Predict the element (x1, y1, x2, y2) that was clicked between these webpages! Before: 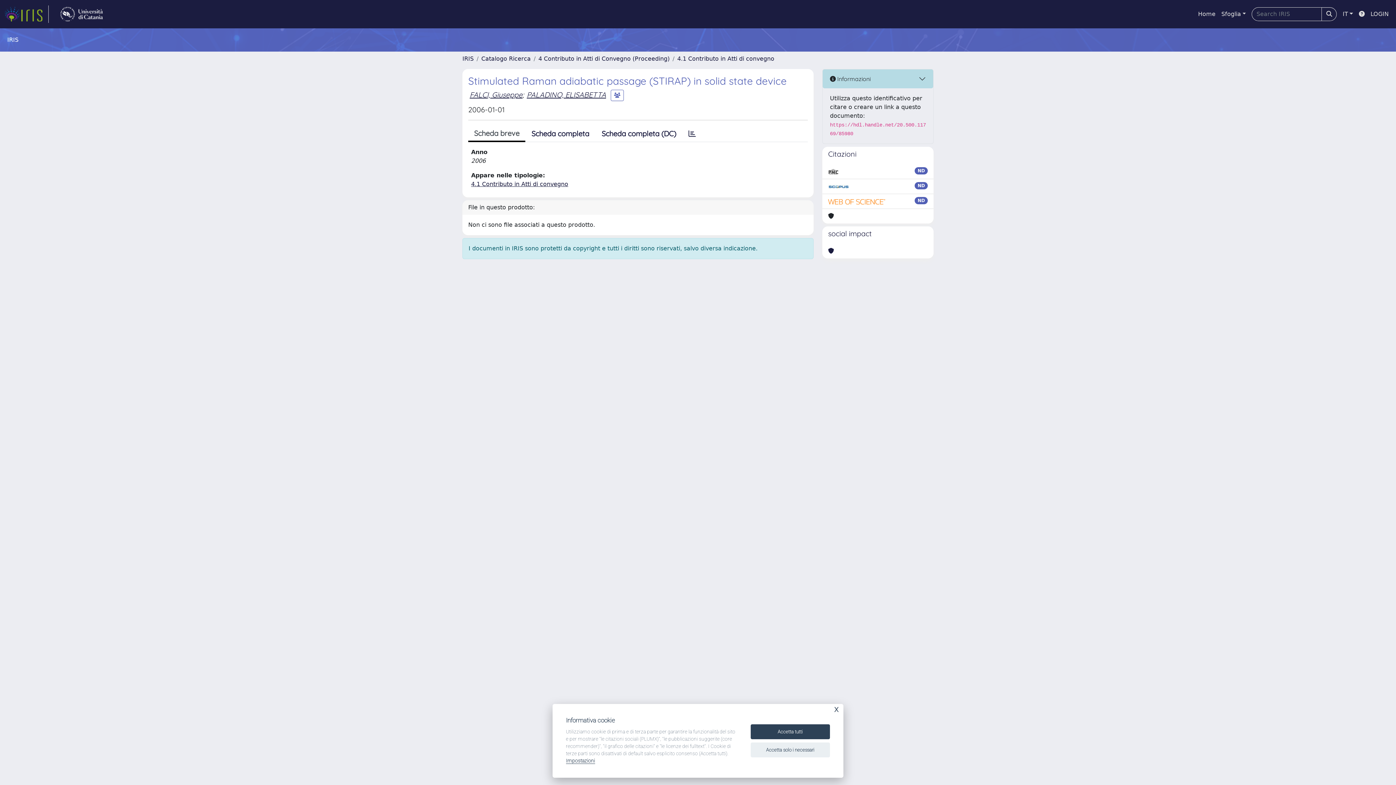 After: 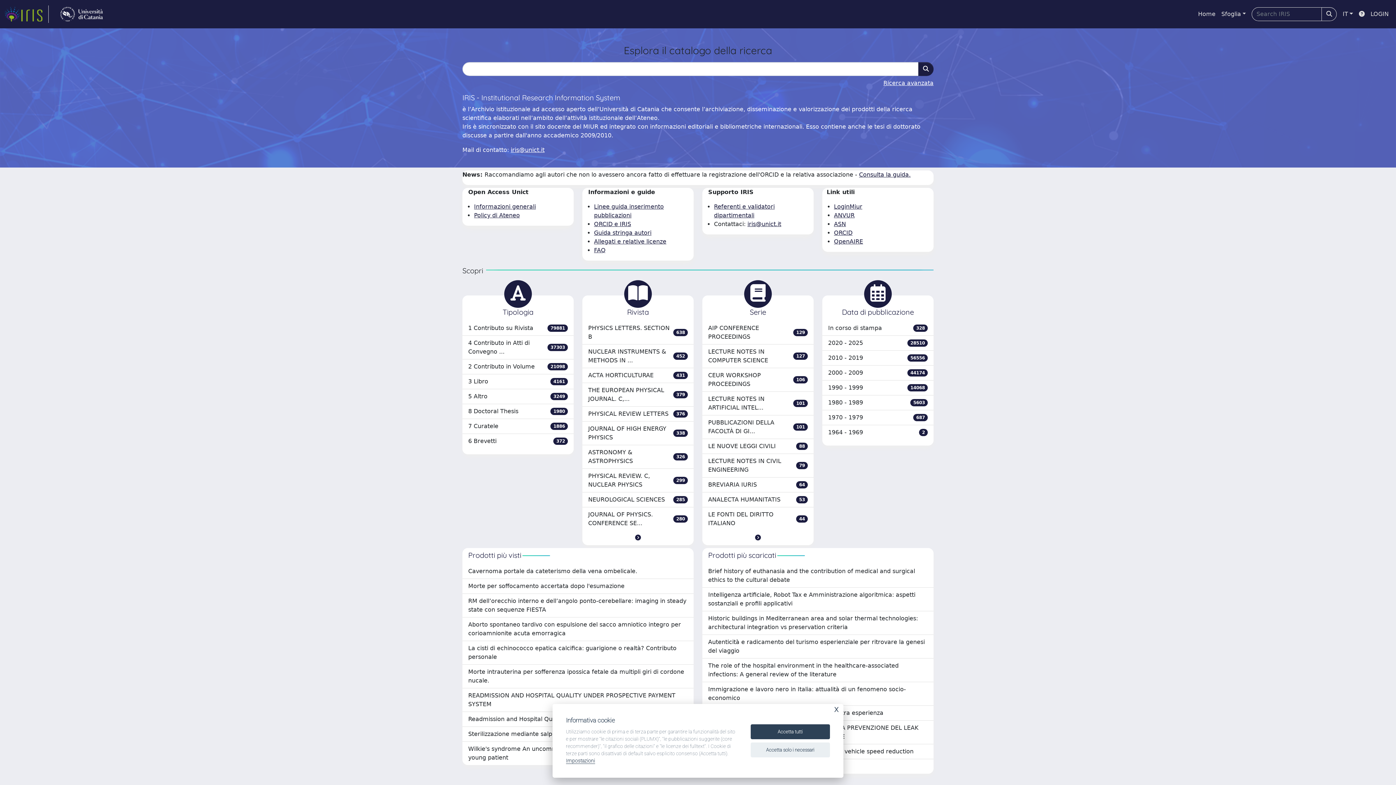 Action: label: IRIS bbox: (462, 55, 473, 62)